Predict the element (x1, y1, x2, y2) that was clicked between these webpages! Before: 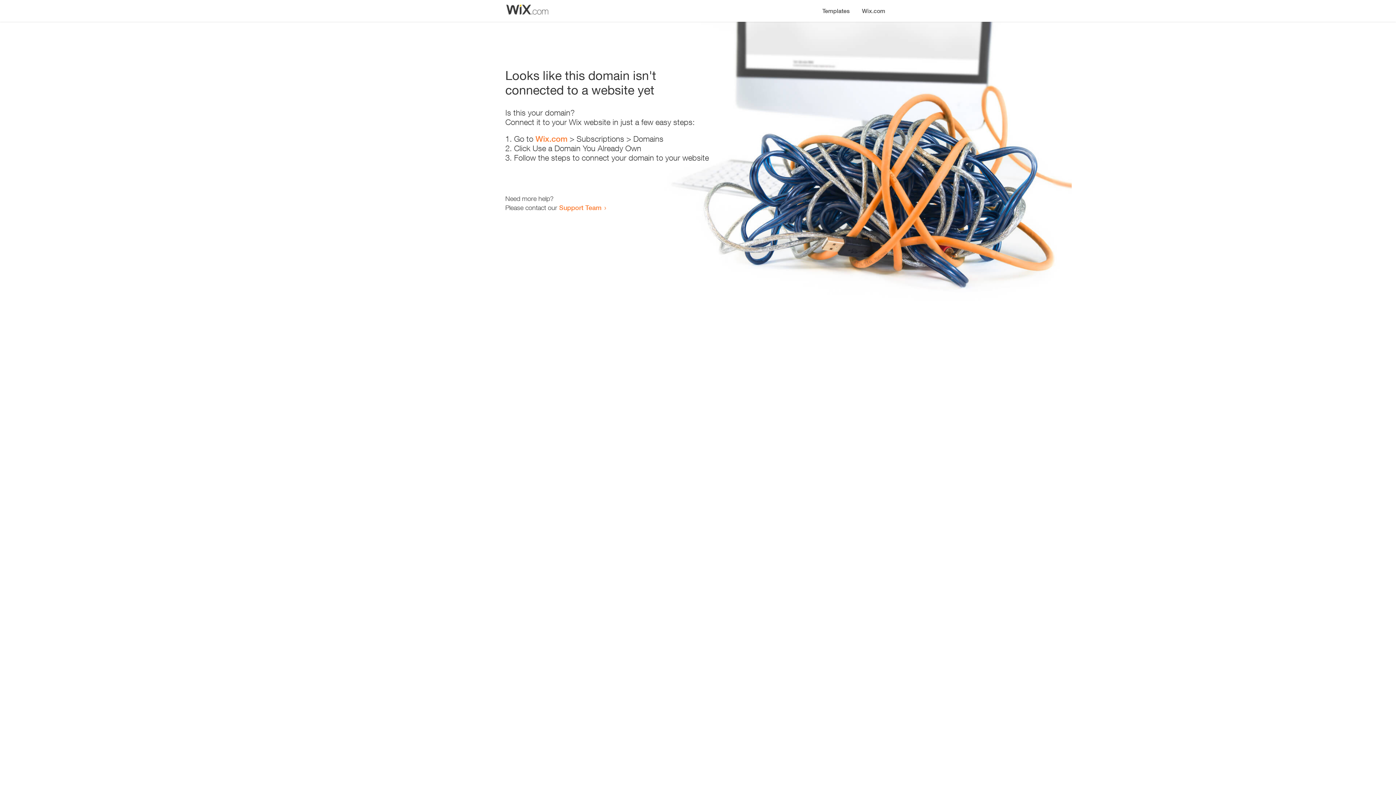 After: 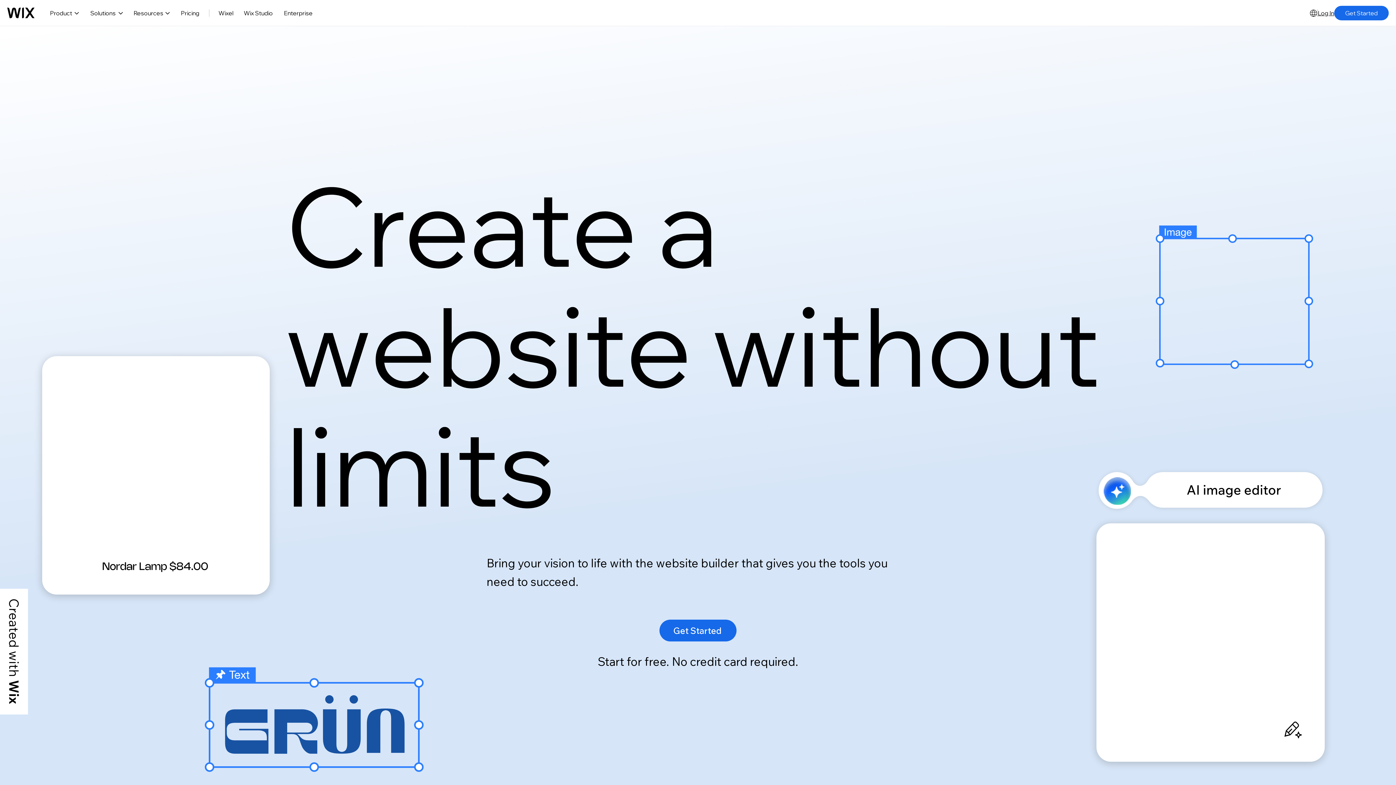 Action: label: Wix.com bbox: (535, 134, 567, 143)